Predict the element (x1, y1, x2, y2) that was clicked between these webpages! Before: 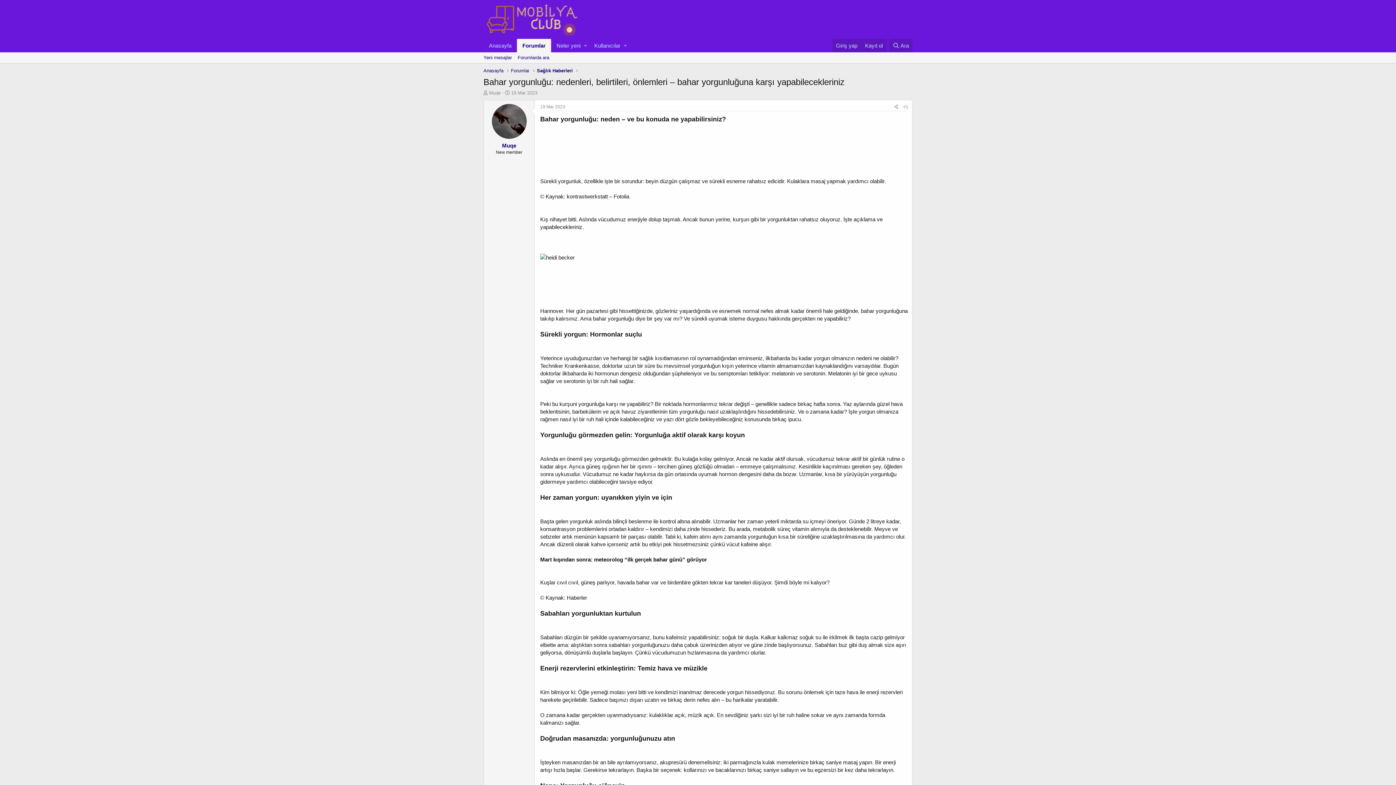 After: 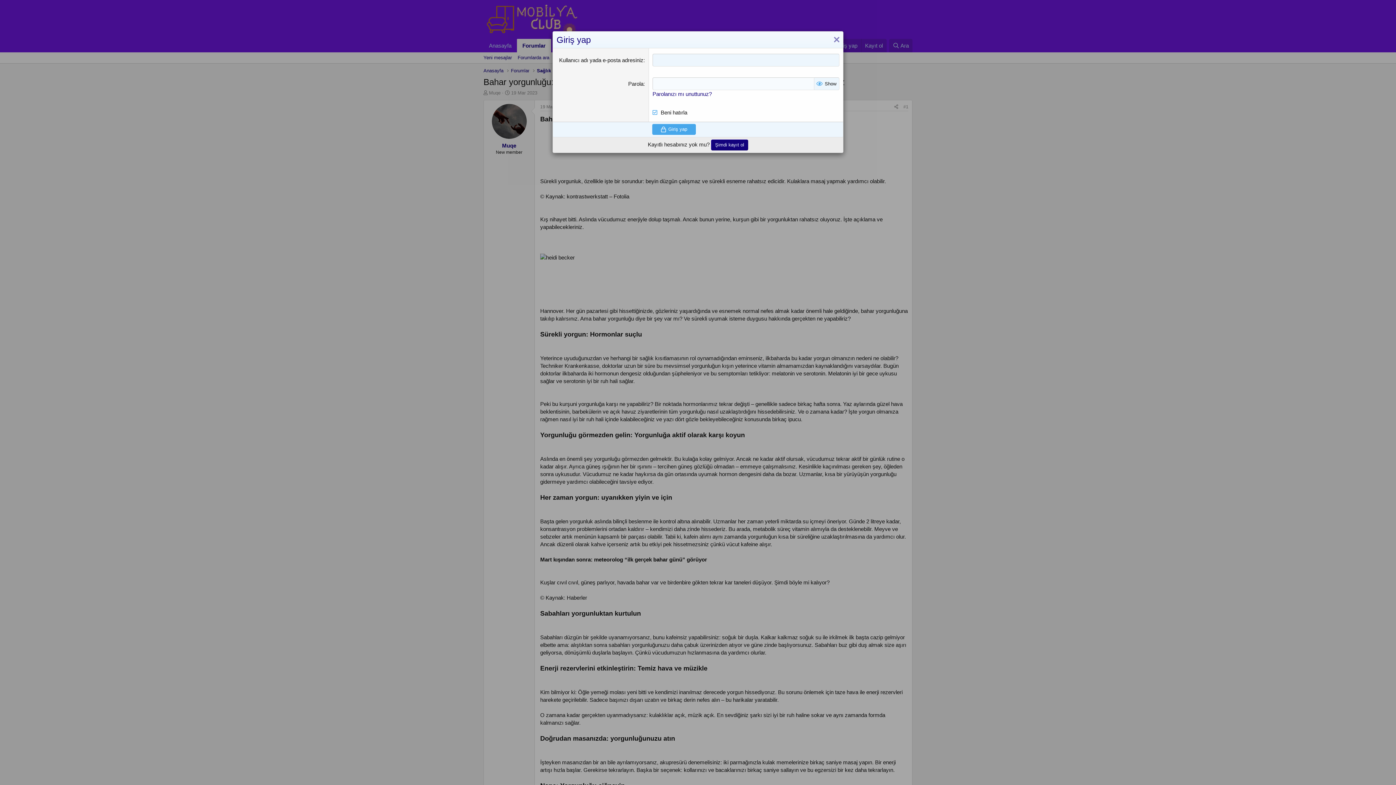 Action: bbox: (832, 38, 861, 52) label: Giriş yap